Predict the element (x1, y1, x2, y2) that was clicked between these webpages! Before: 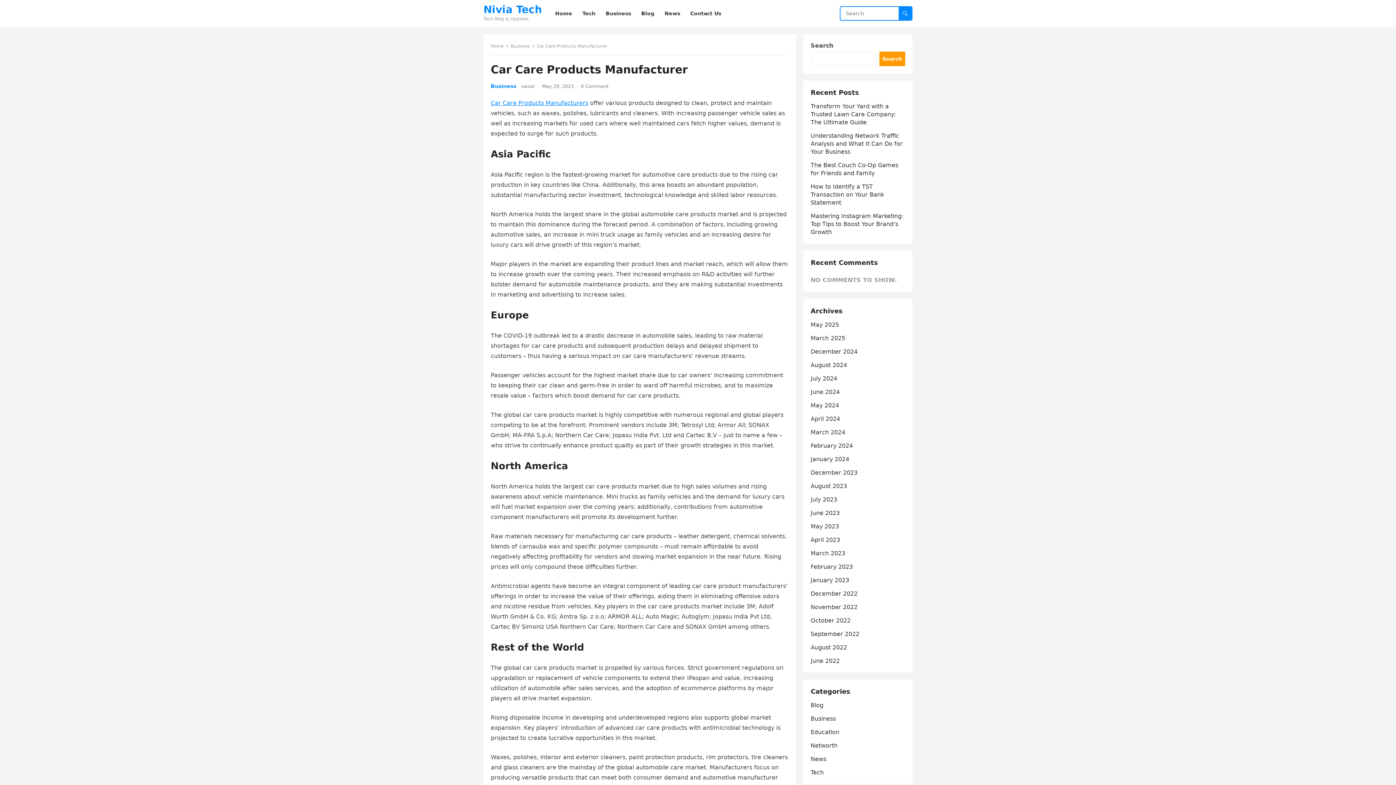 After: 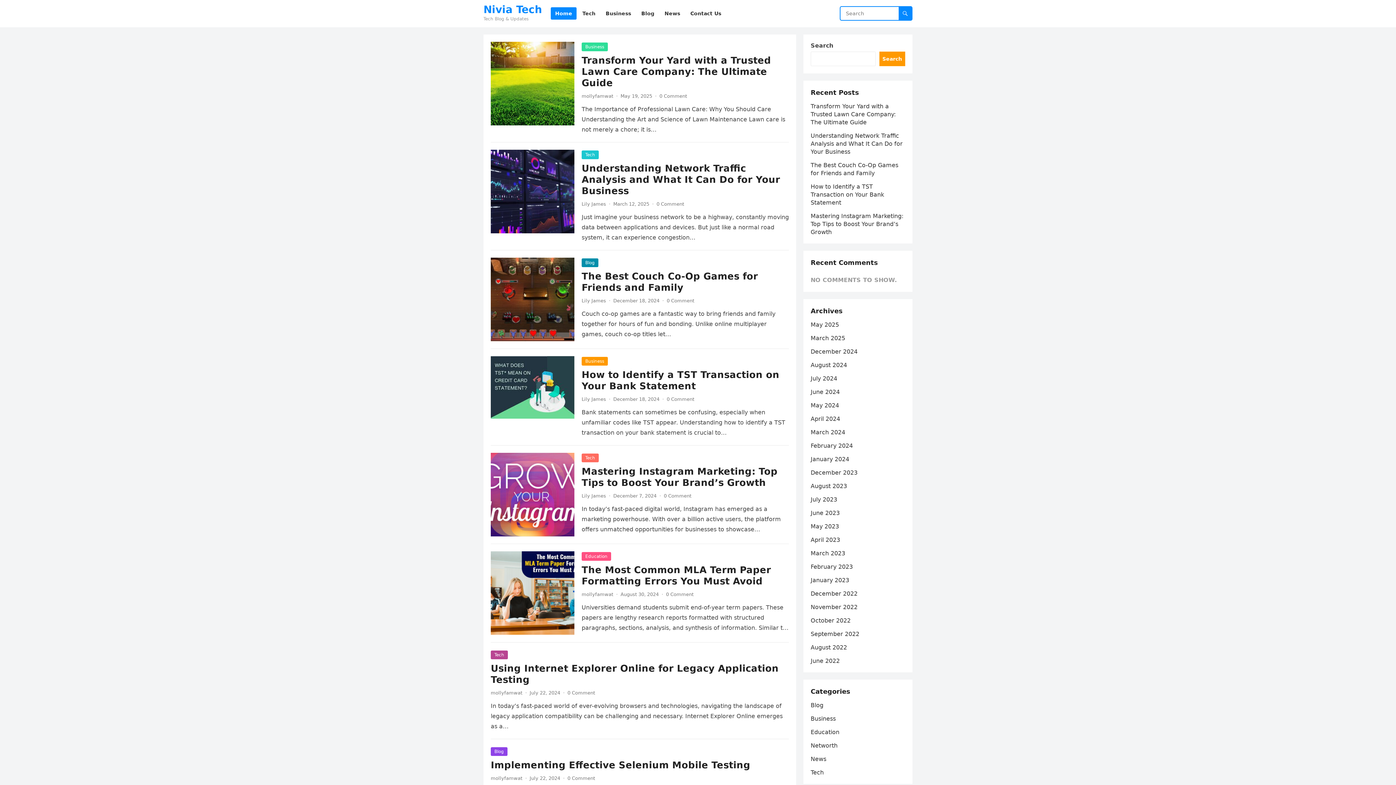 Action: label: May 2023 bbox: (810, 523, 839, 530)